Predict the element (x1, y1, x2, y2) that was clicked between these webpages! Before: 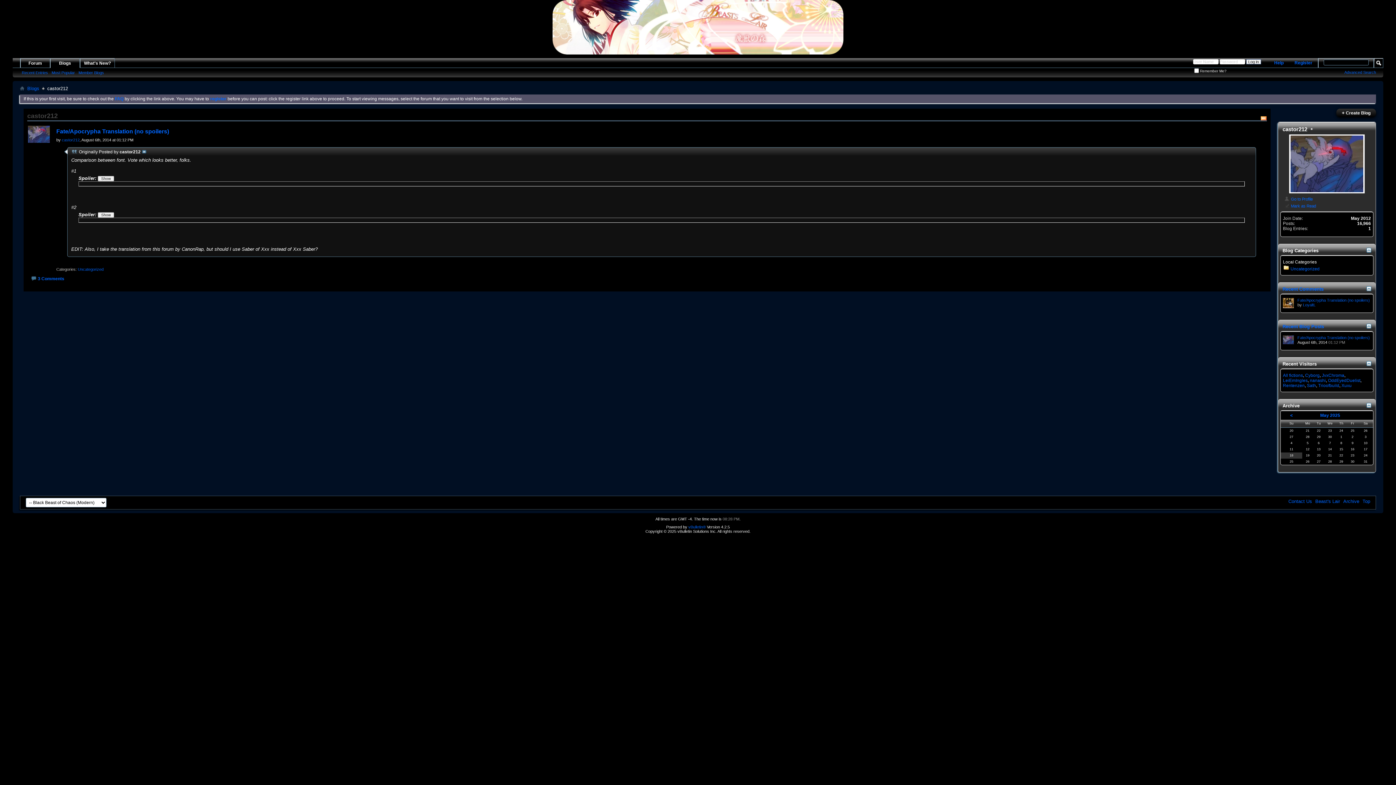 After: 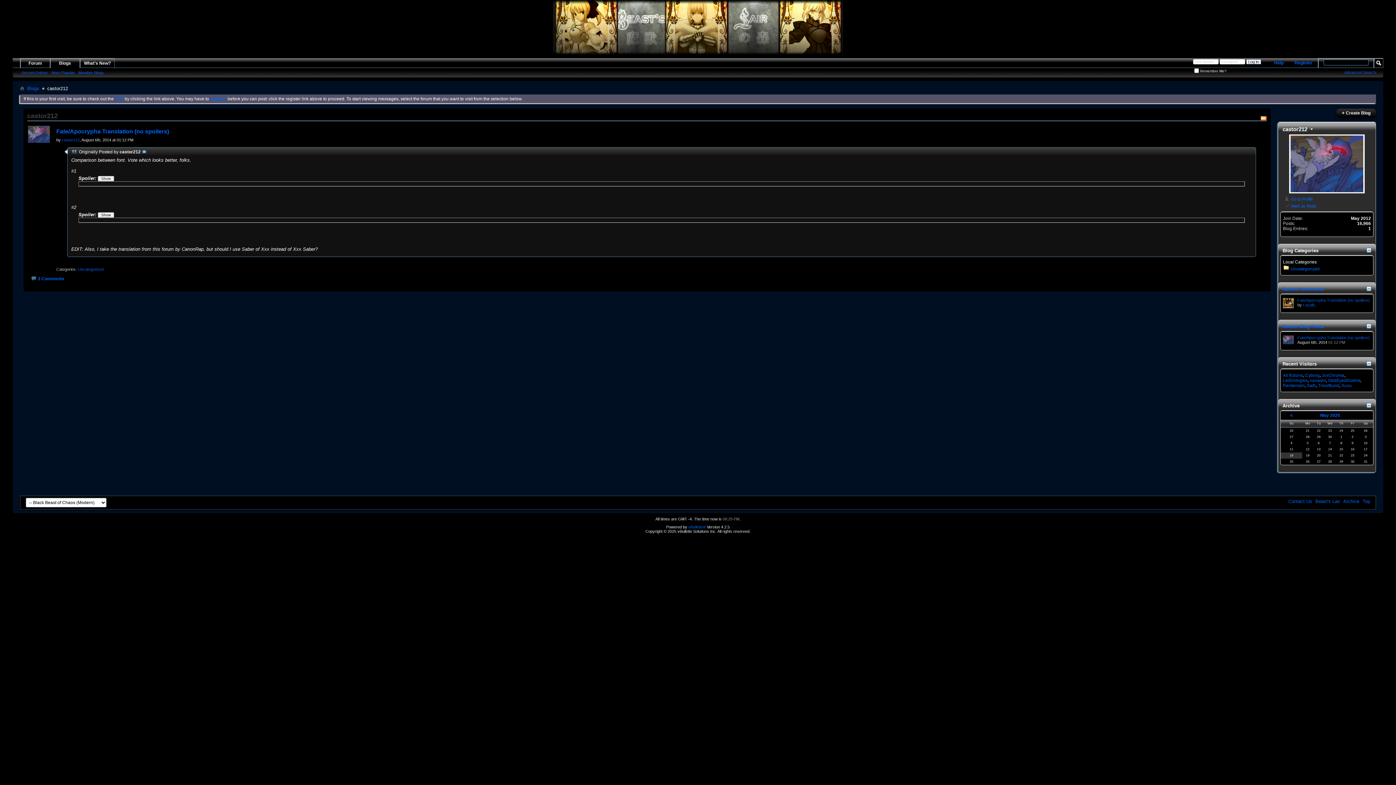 Action: label: Recent Blog Posts bbox: (1282, 324, 1324, 329)